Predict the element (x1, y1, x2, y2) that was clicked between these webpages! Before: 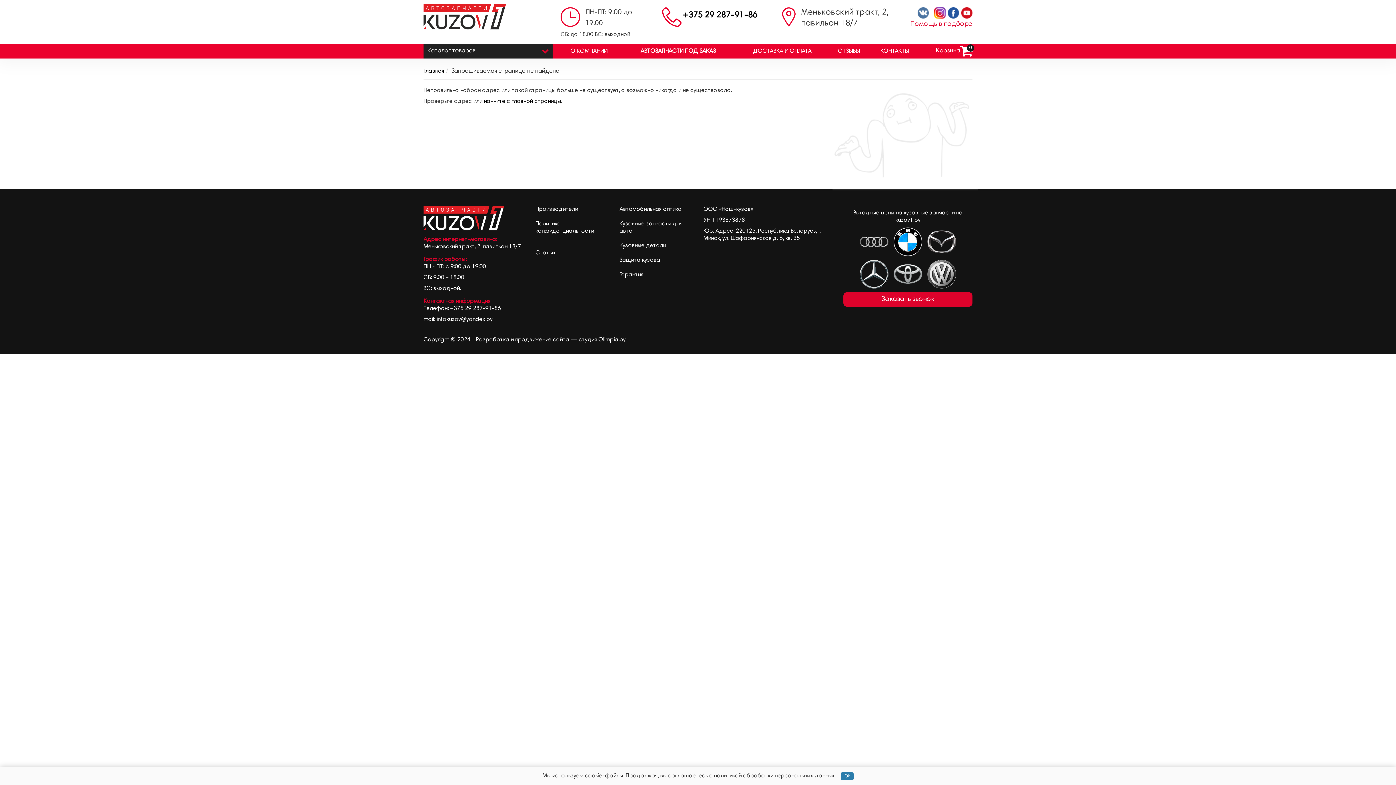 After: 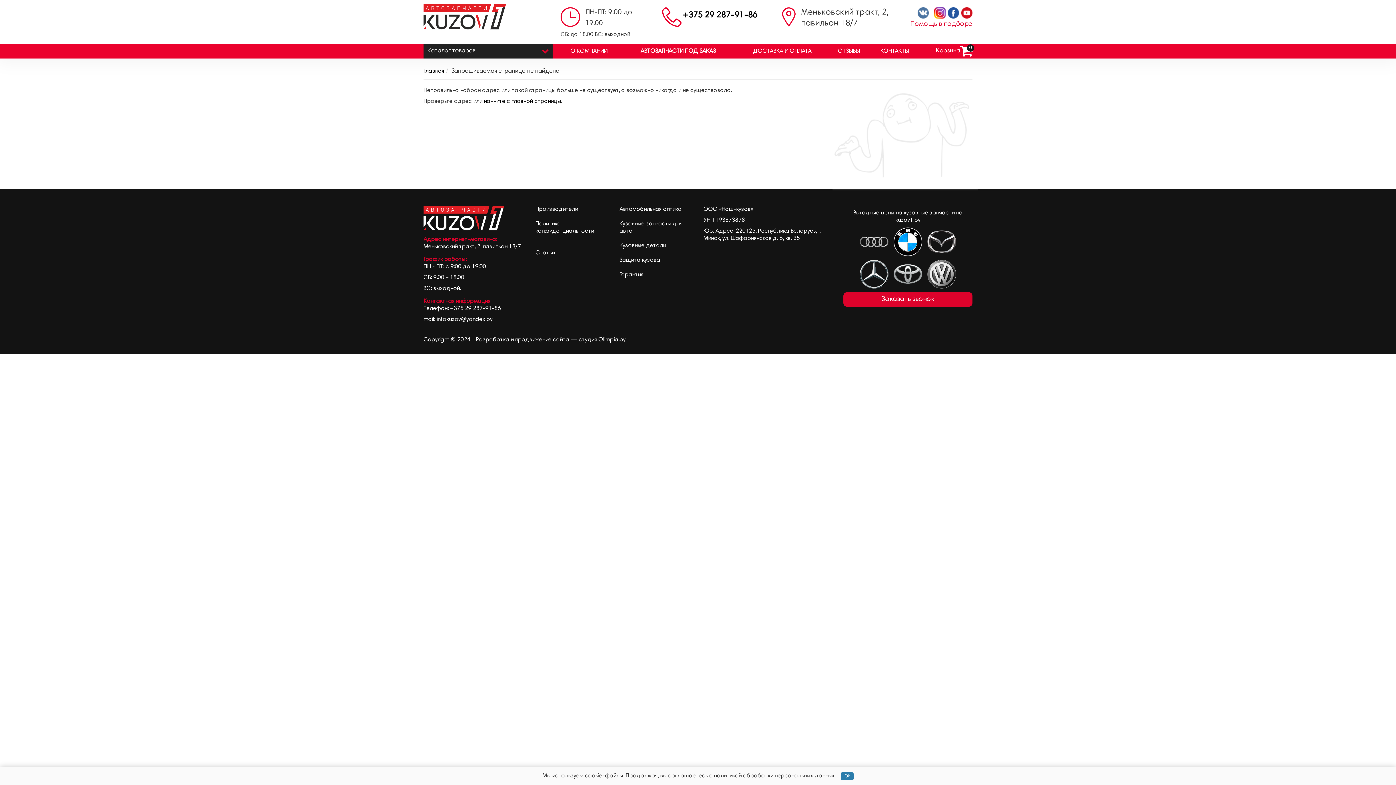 Action: label: начните с главной страницы bbox: (484, 98, 561, 104)